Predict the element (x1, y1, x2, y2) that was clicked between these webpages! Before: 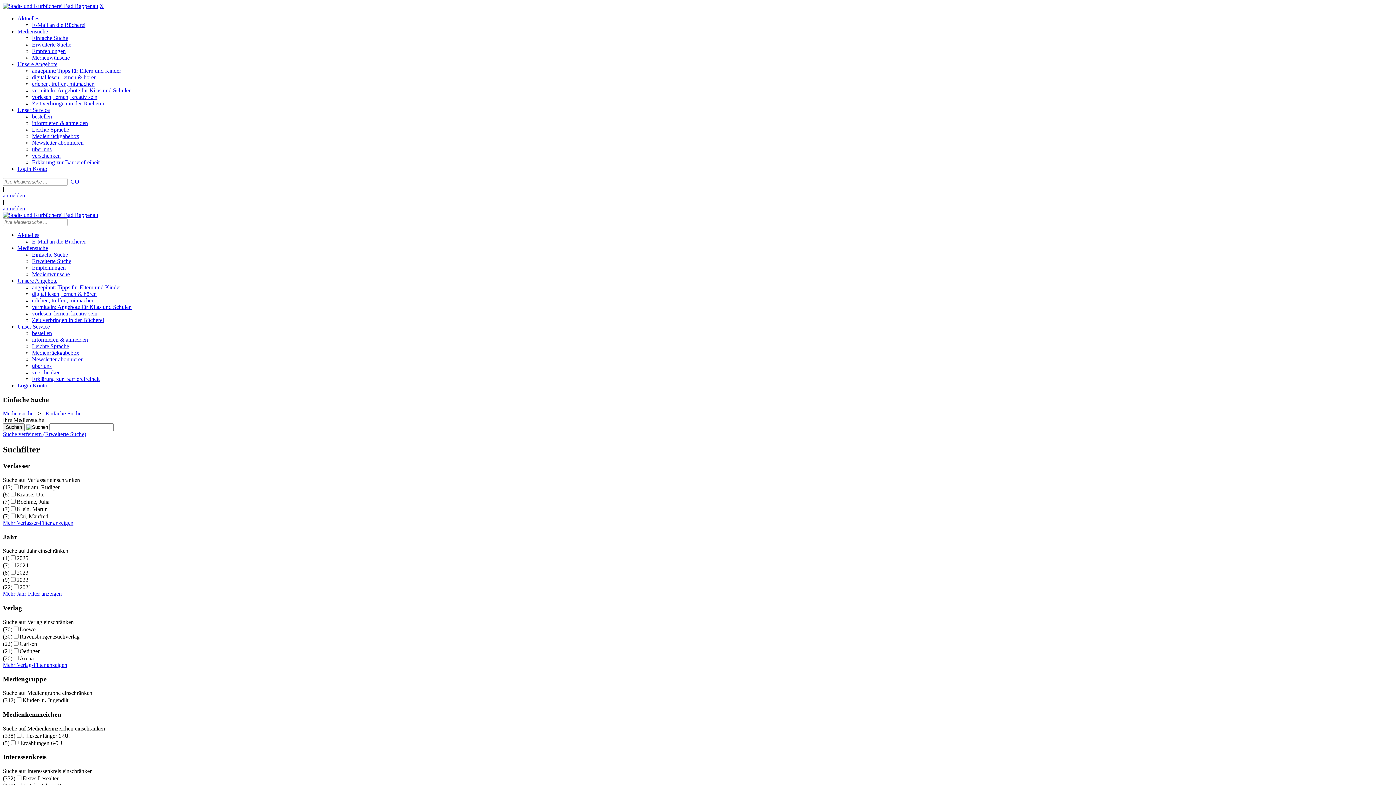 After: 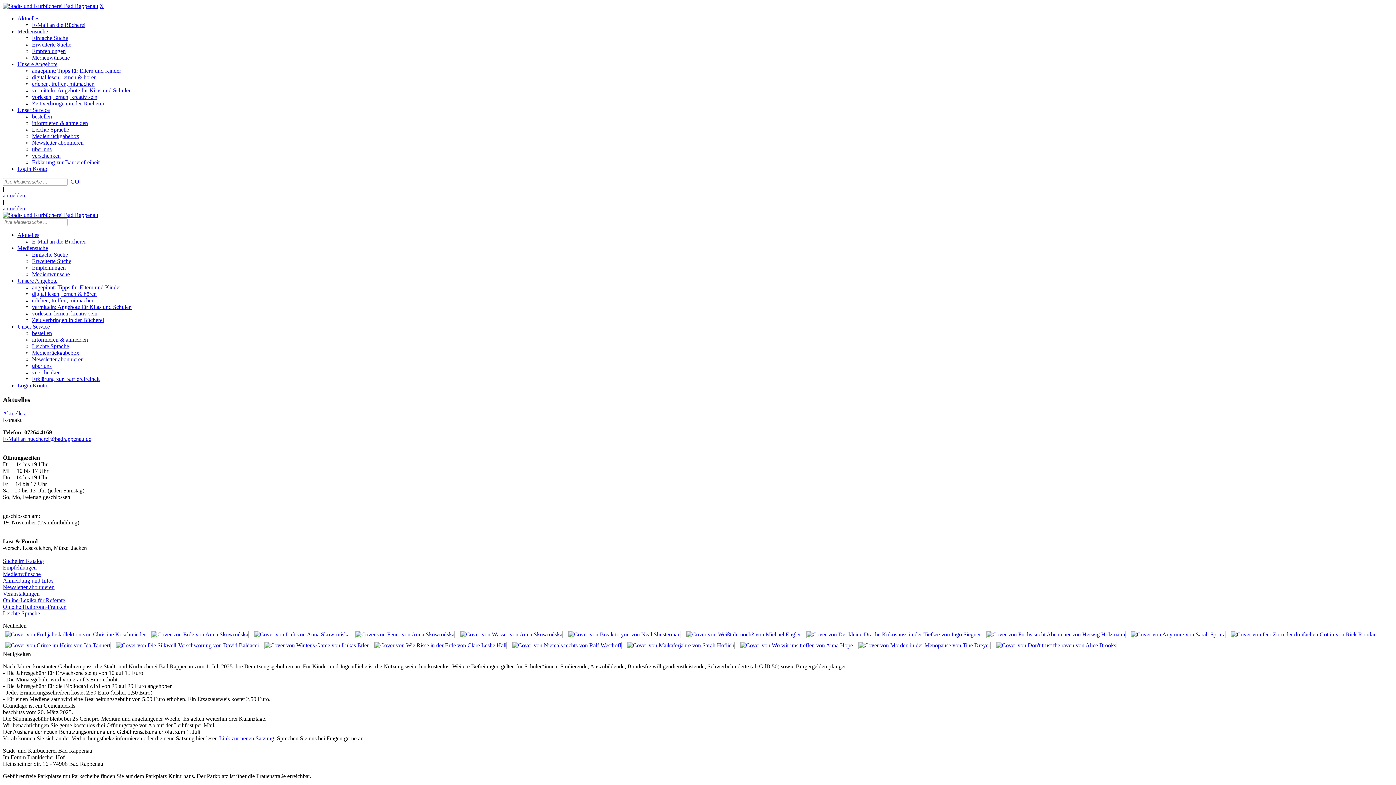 Action: label: Stadt- und Kurbücherei Bad Rappenau bbox: (2, 2, 98, 9)